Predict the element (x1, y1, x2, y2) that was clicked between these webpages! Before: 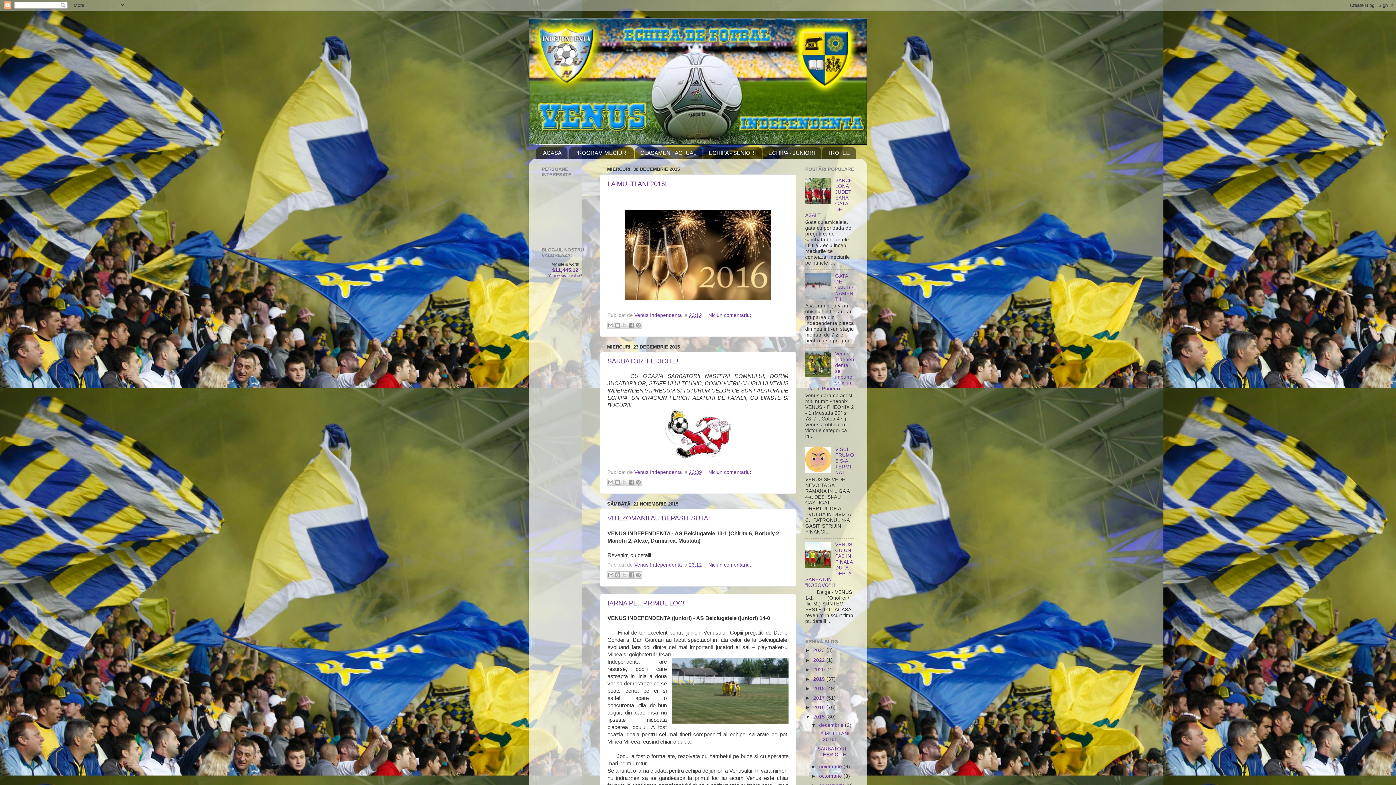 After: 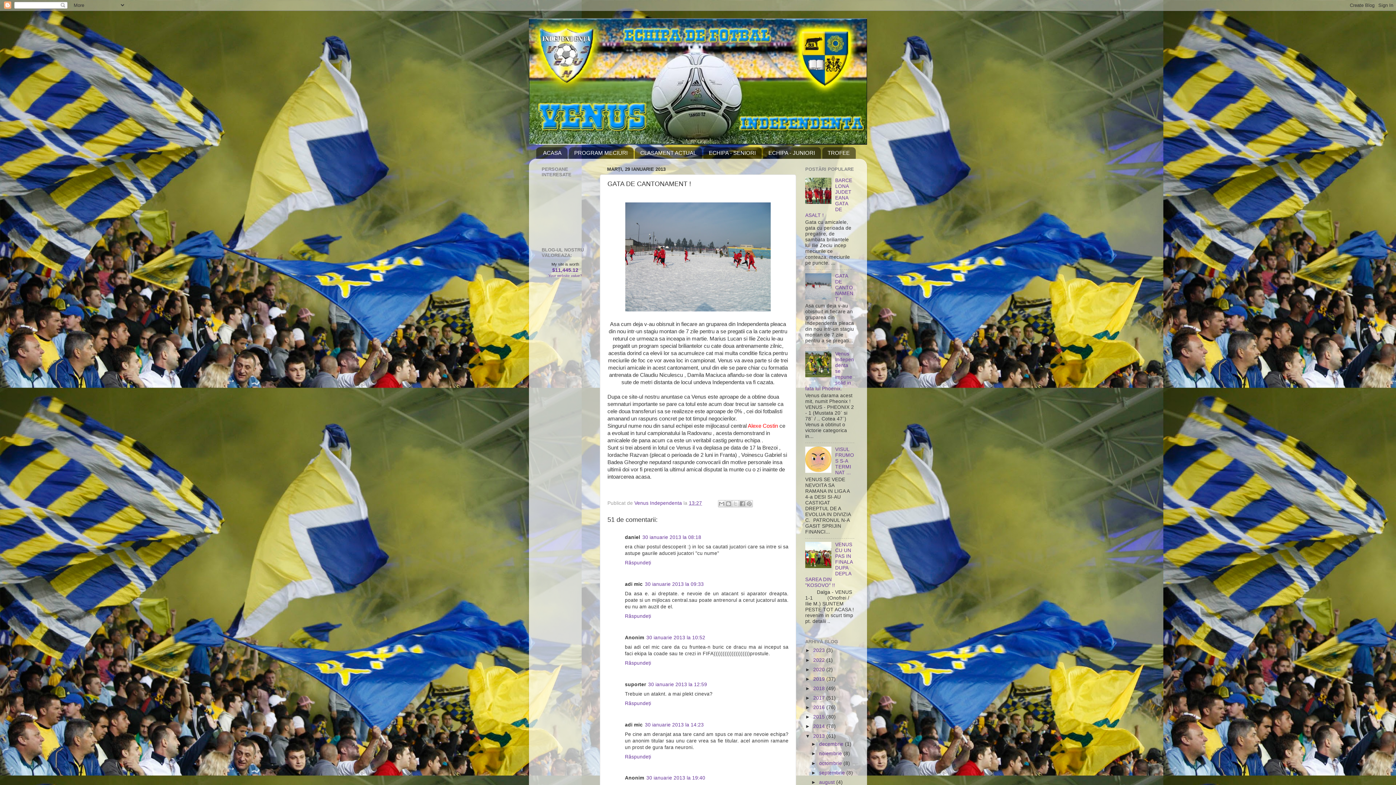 Action: label: GATA DE CANTONAMENT ! bbox: (835, 273, 853, 302)